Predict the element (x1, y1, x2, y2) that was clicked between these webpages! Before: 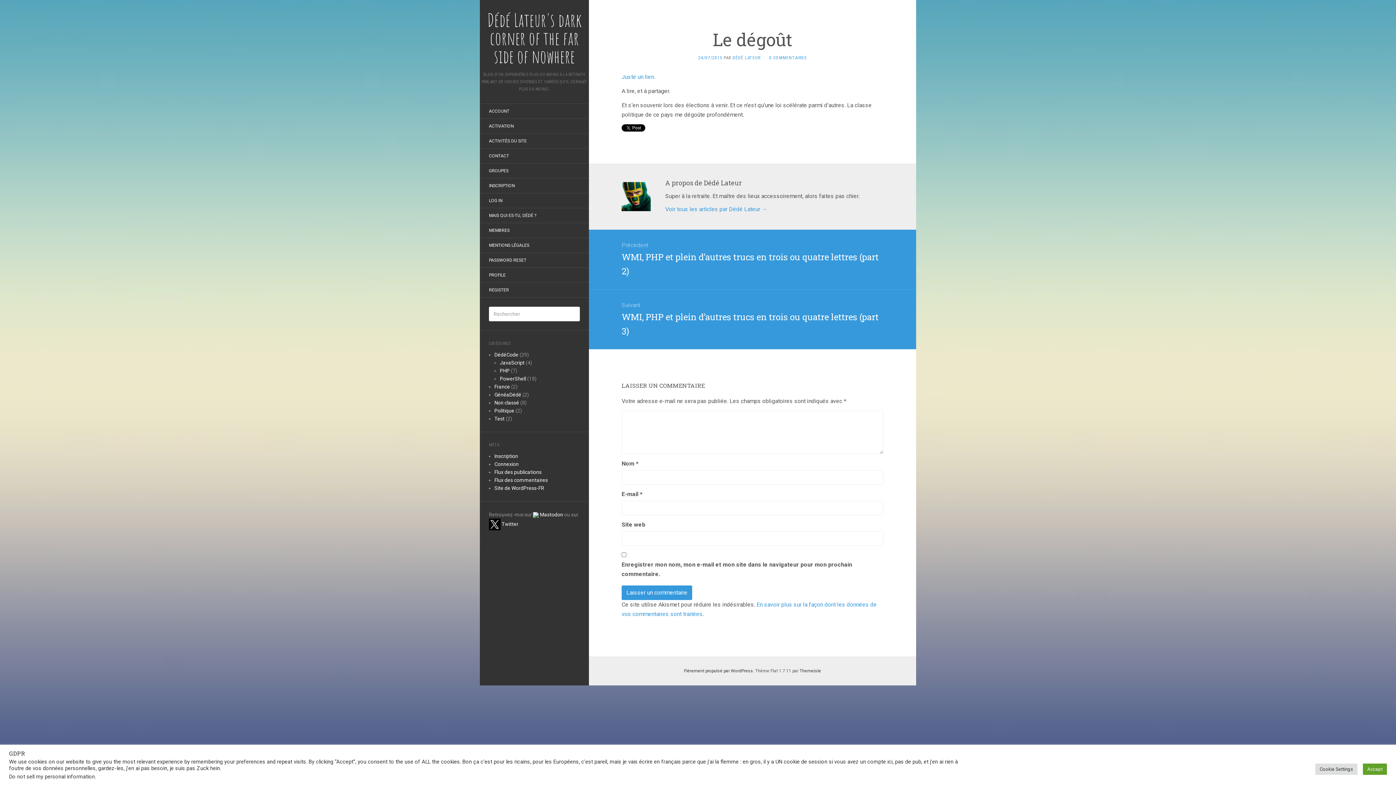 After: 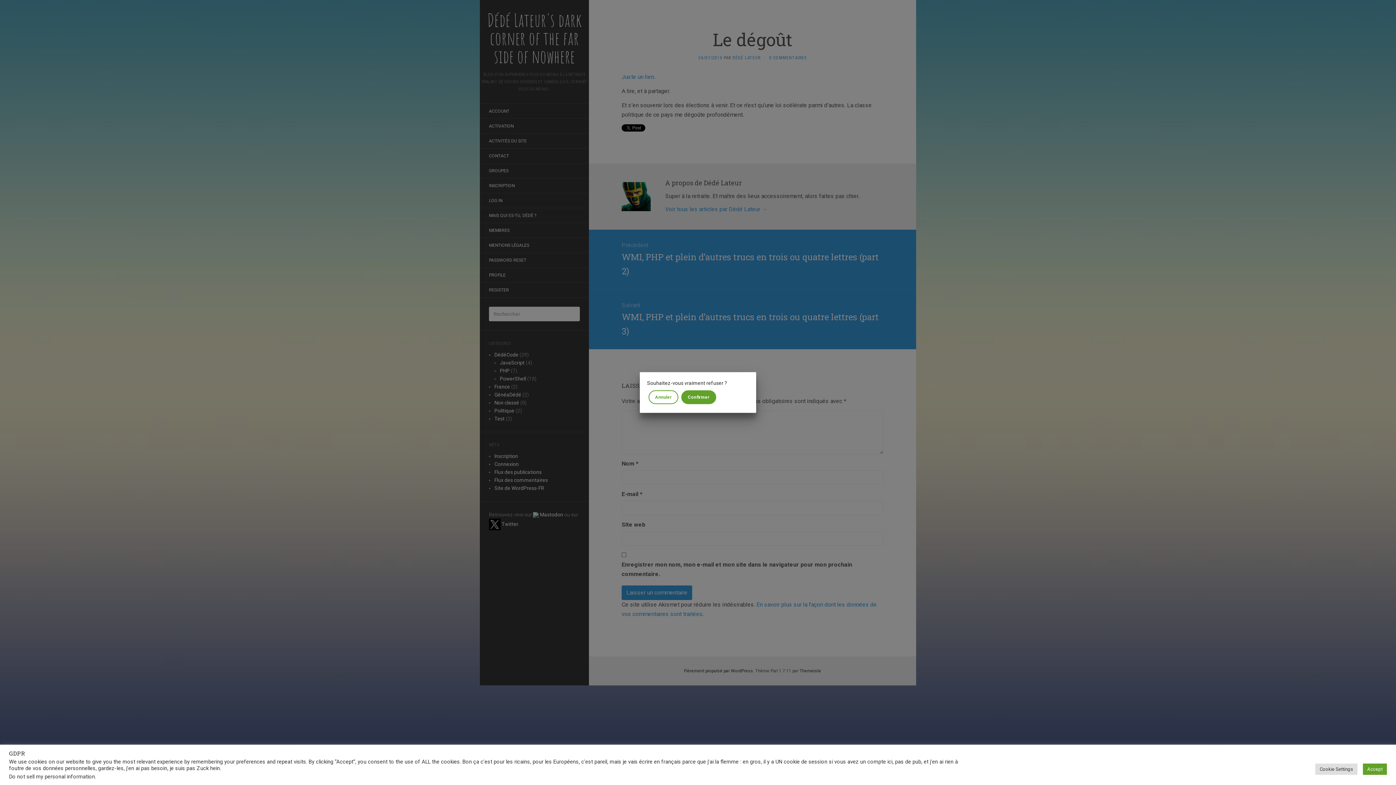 Action: bbox: (9, 773, 94, 780) label: Do not sell my personal information